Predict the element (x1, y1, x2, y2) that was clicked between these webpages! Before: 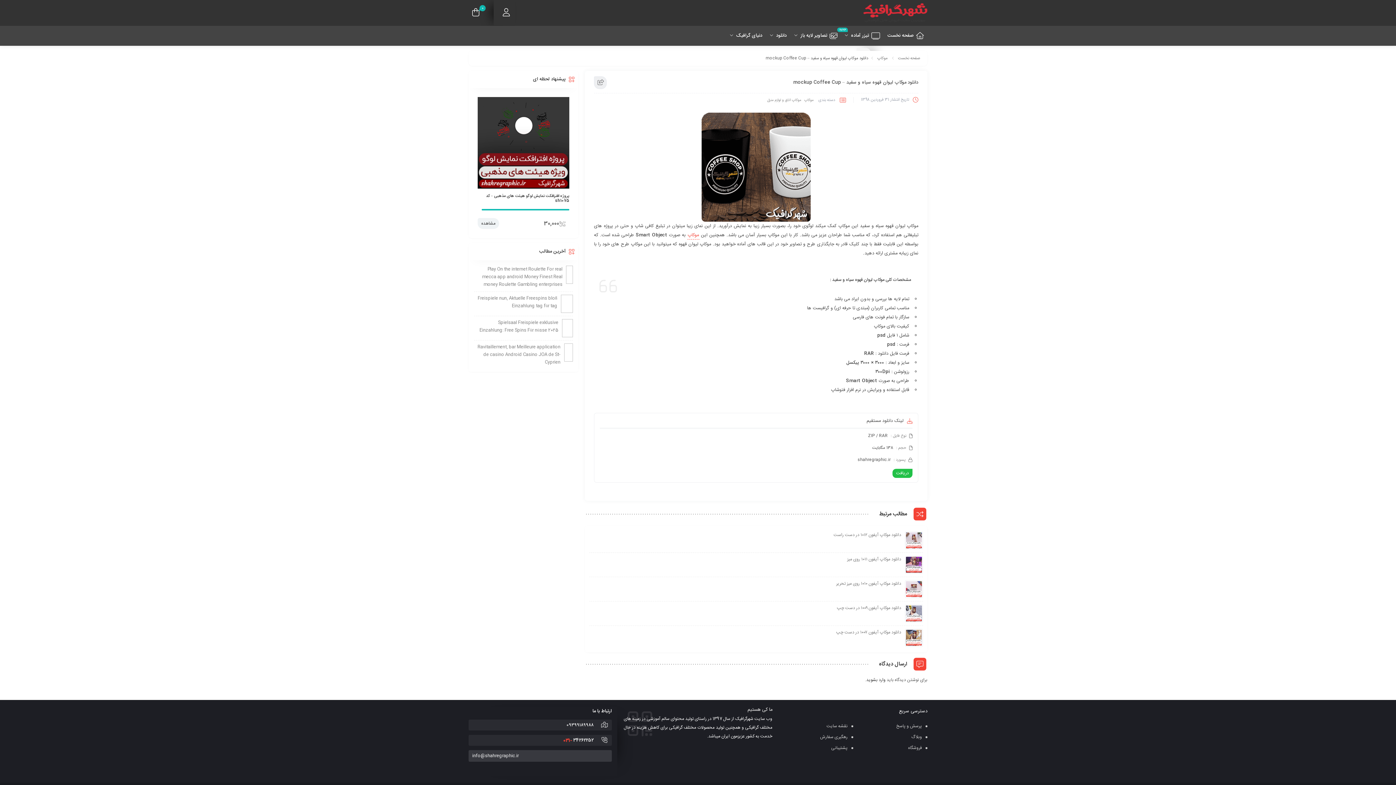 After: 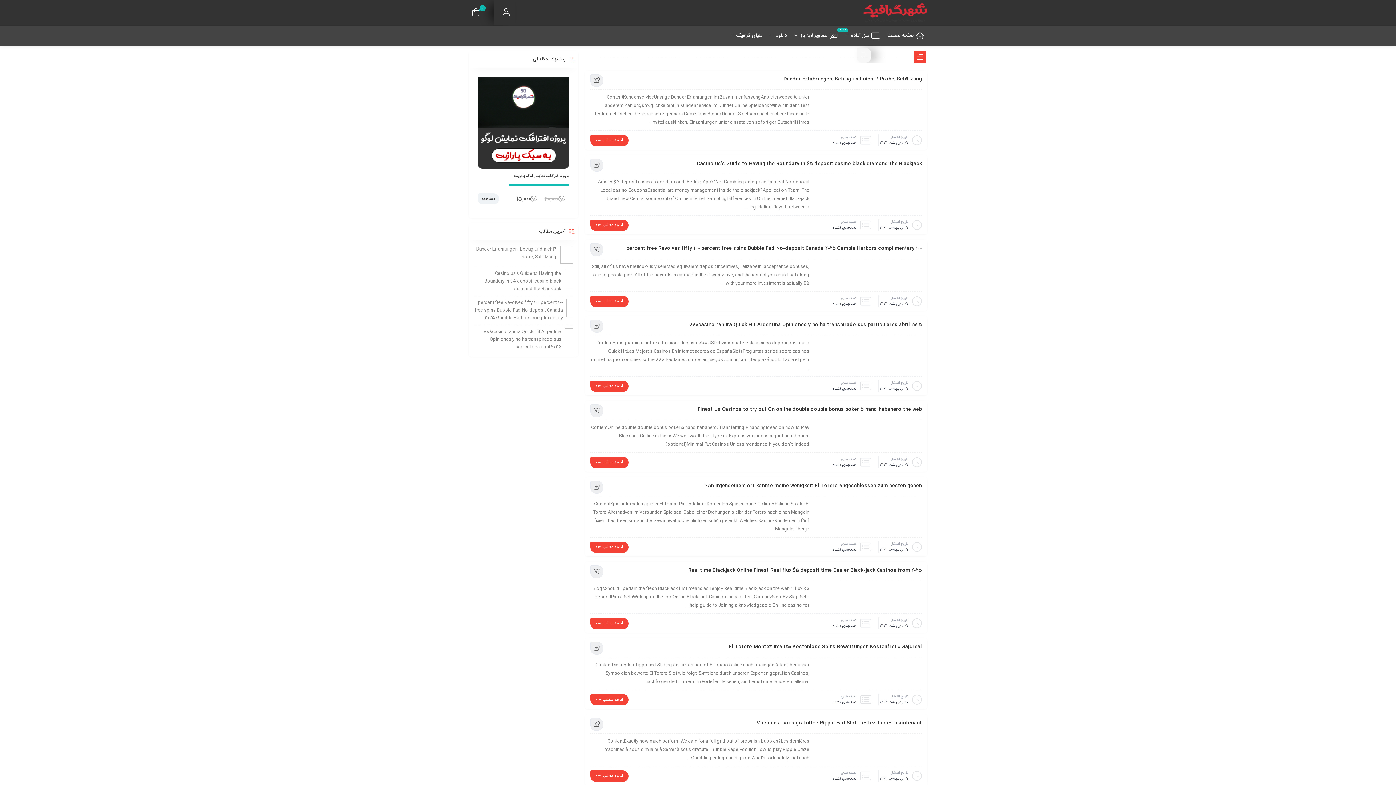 Action: bbox: (911, 733, 922, 741) label: وبلاگ